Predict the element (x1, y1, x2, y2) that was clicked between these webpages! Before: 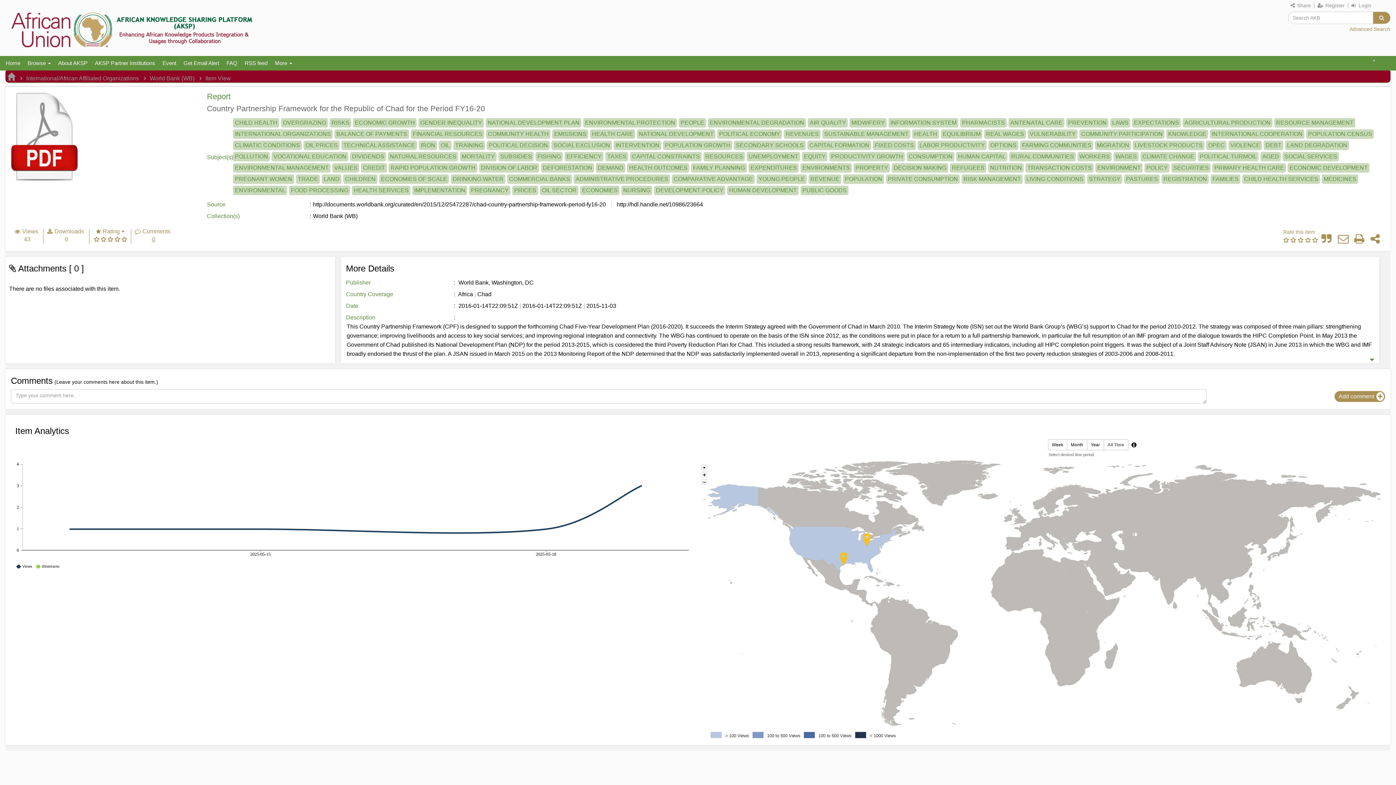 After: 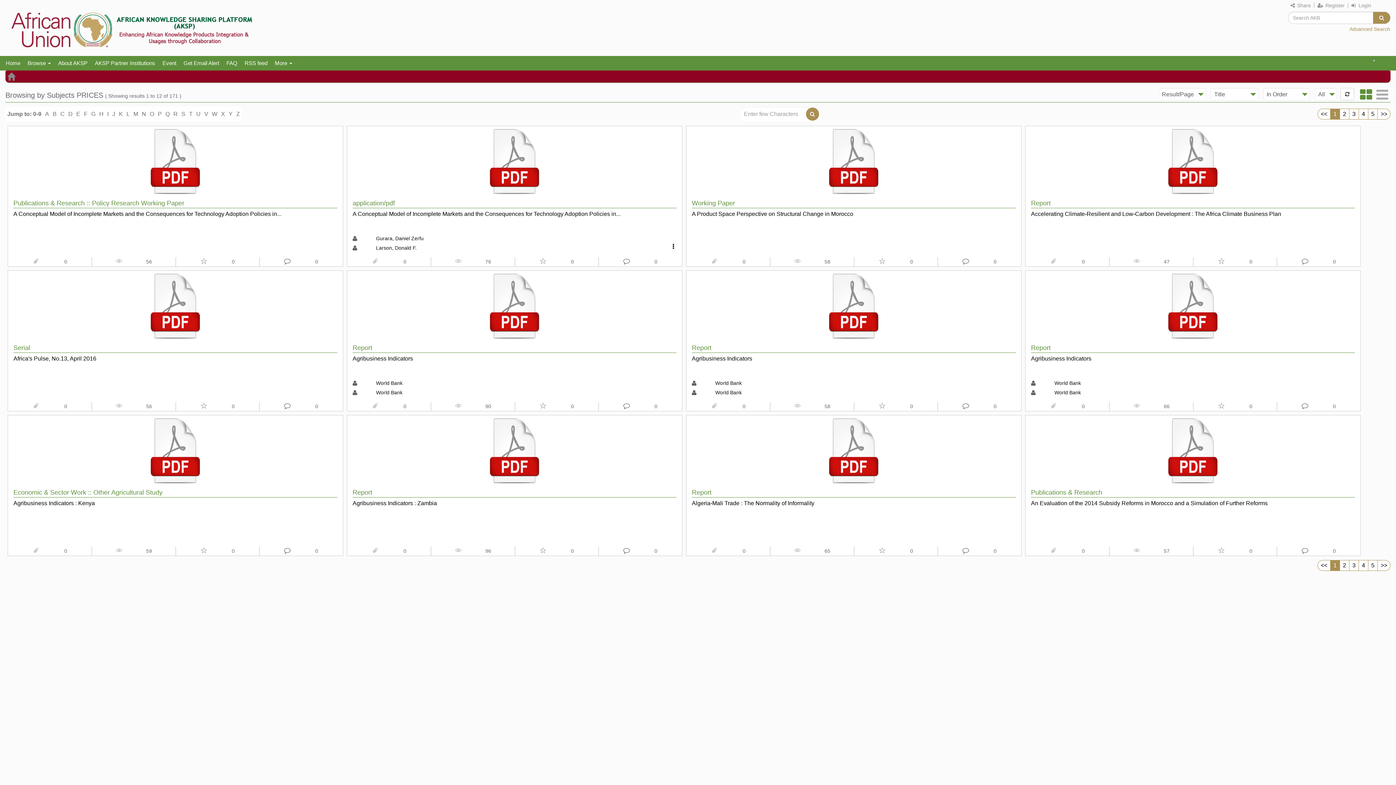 Action: bbox: (514, 187, 536, 193) label: PRICES